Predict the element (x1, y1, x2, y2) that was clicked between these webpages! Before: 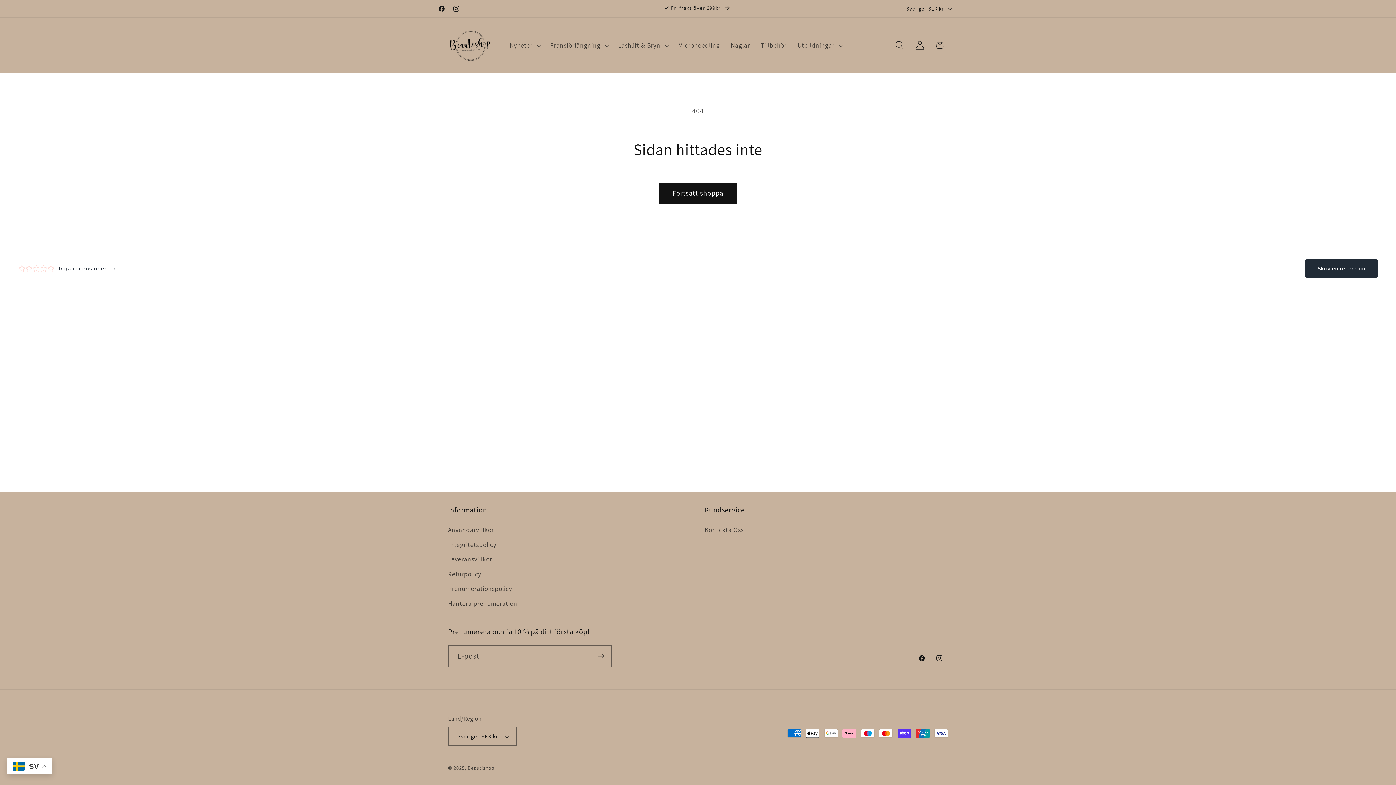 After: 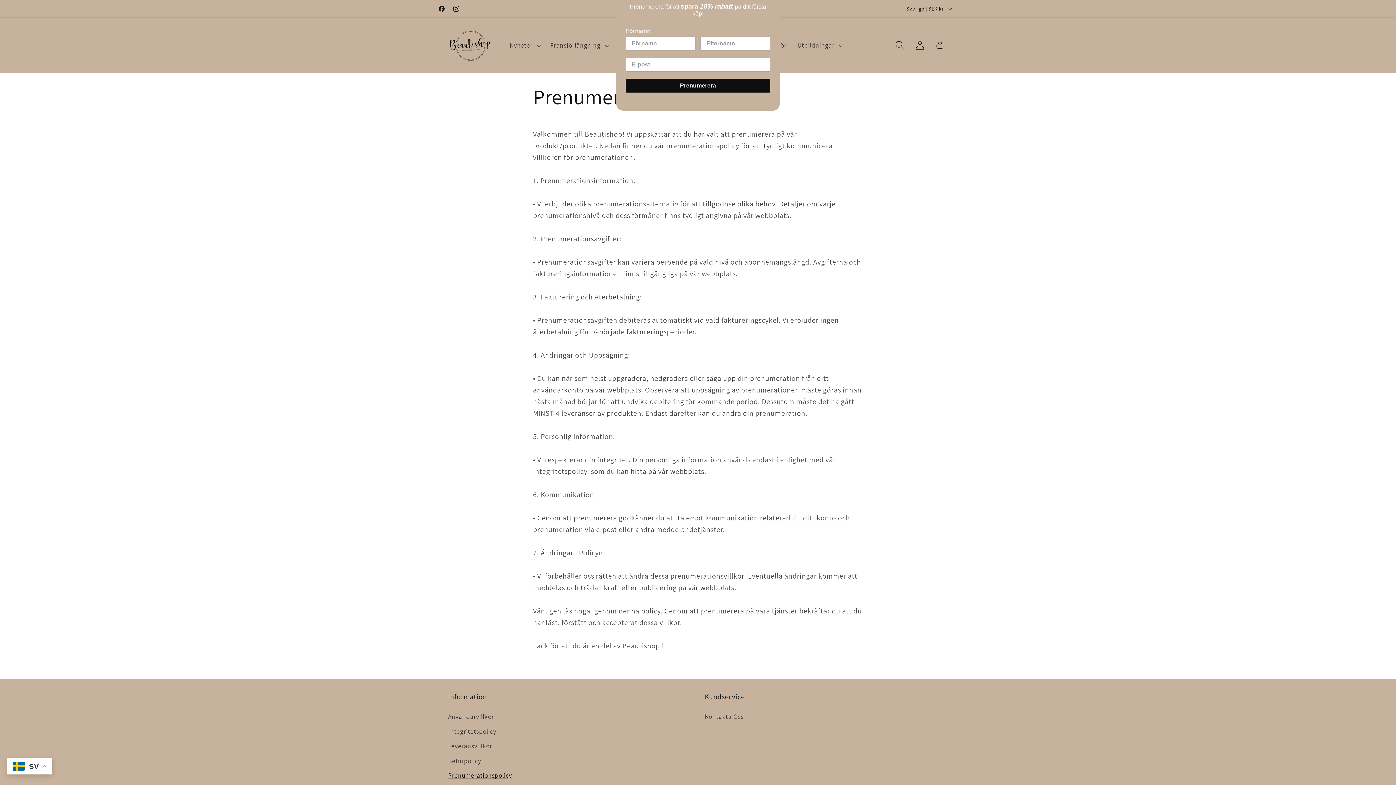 Action: bbox: (448, 581, 512, 596) label: Prenumerationspolicy